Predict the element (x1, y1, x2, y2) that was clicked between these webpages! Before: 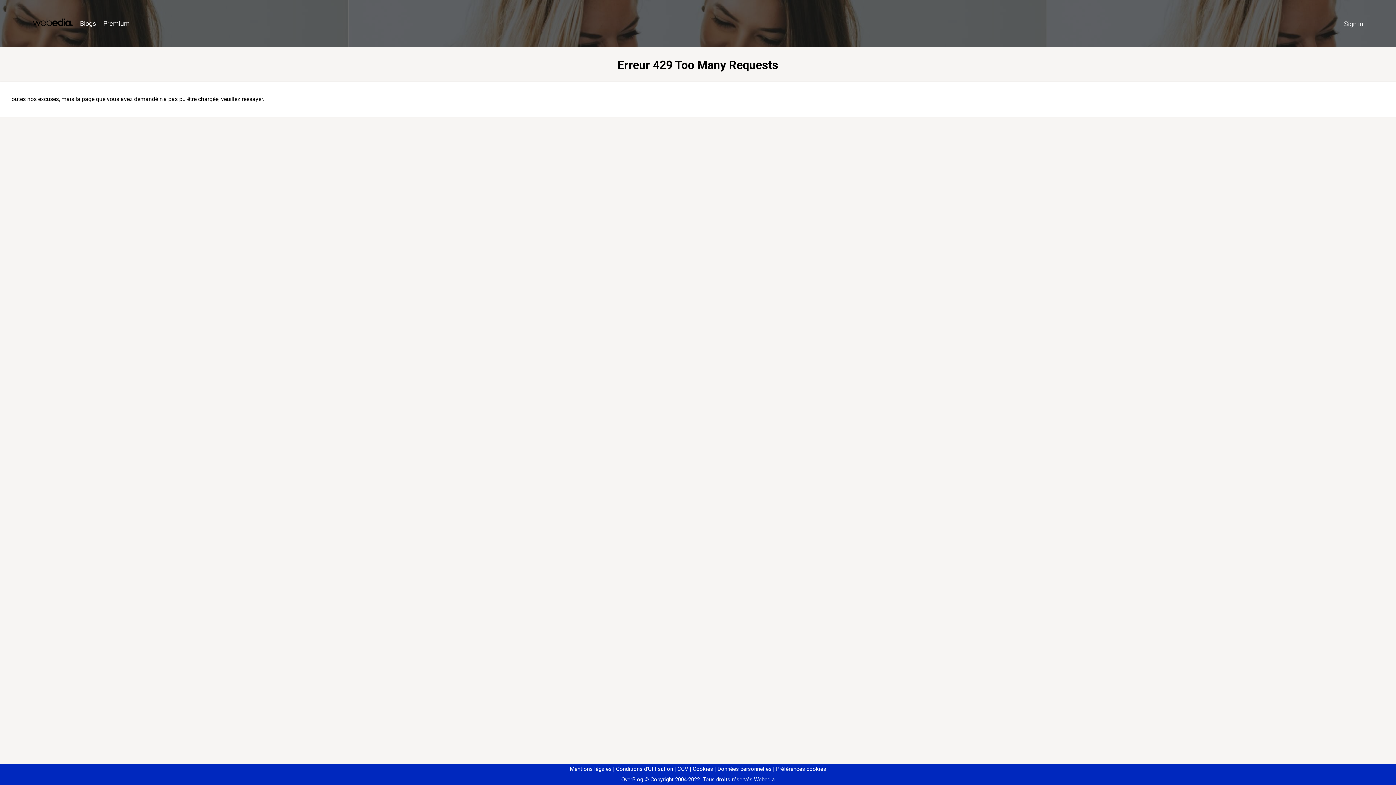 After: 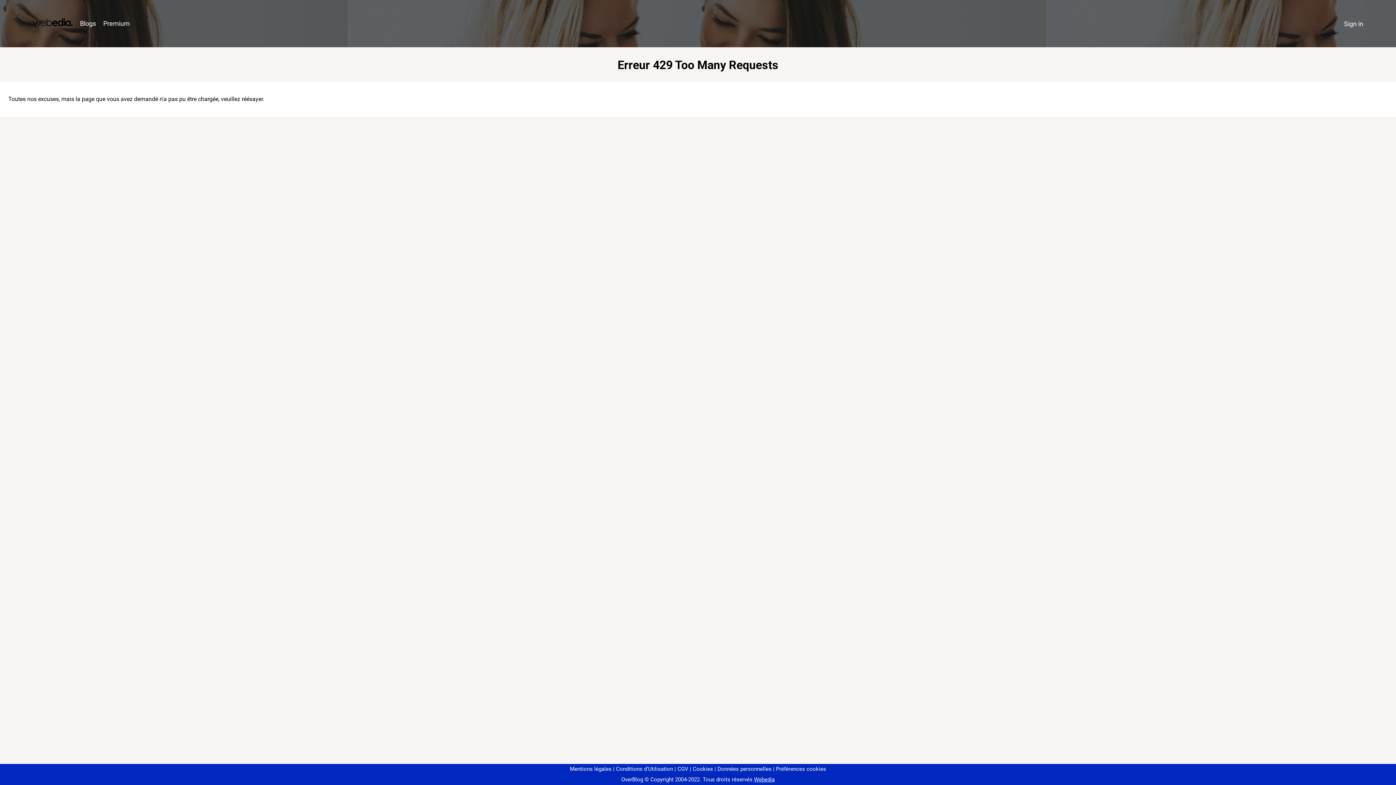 Action: bbox: (773, 766, 826, 772) label: Préférences cookies